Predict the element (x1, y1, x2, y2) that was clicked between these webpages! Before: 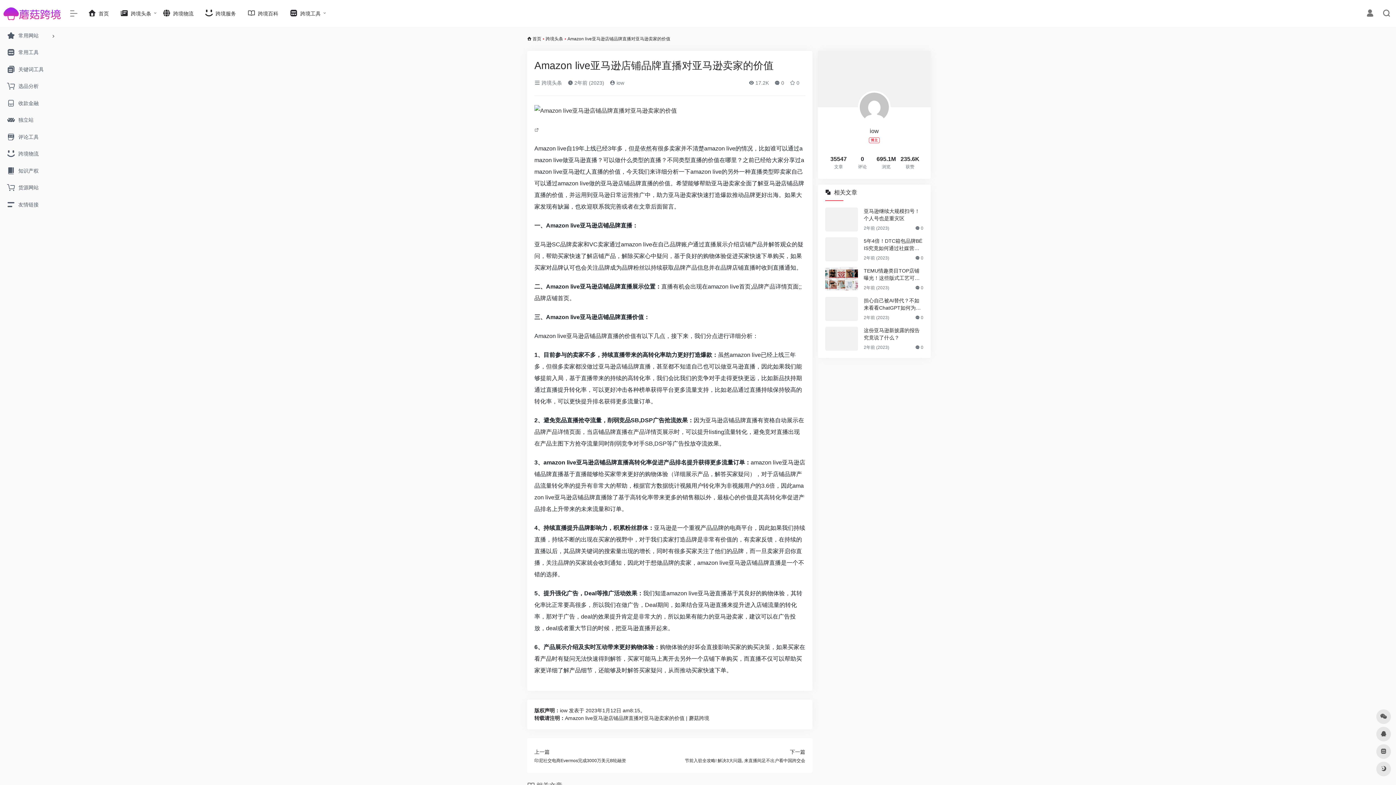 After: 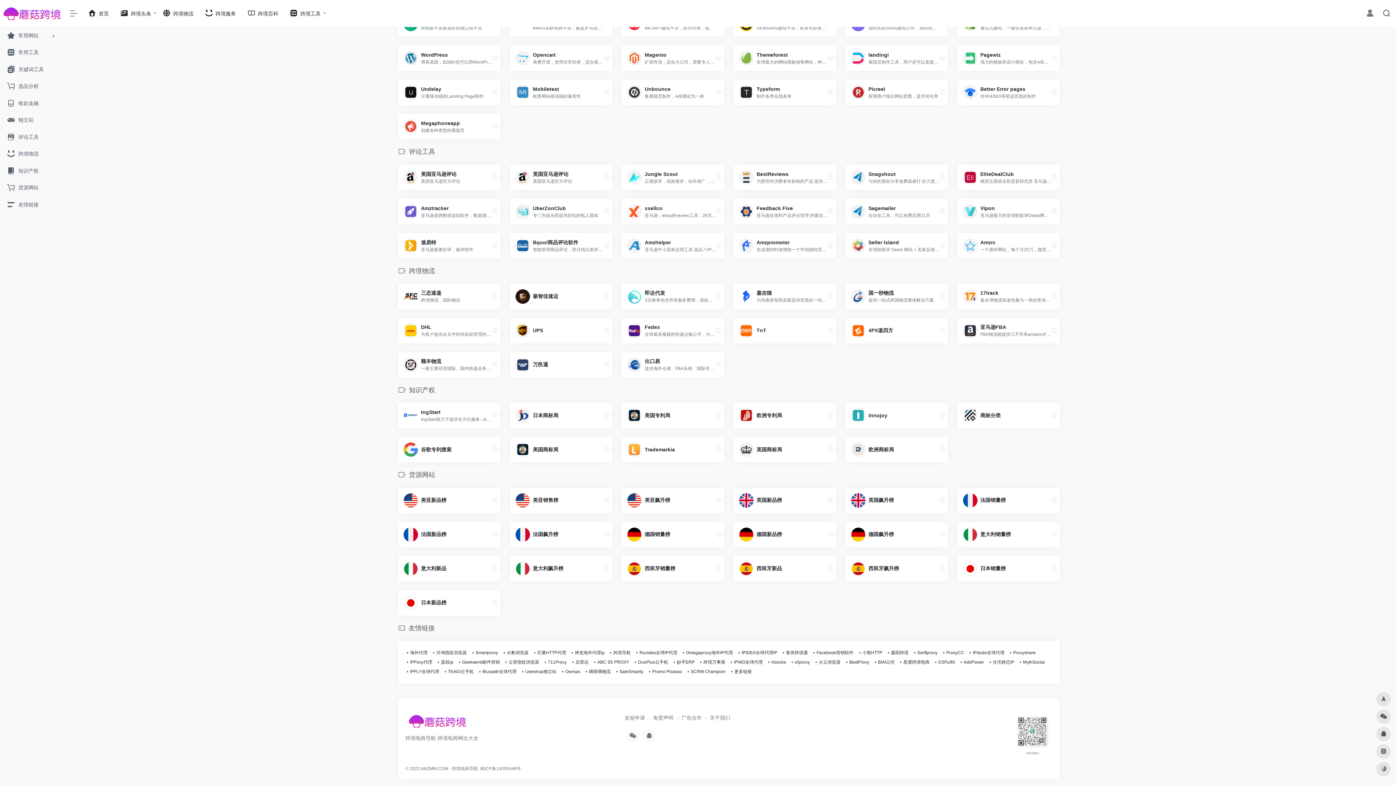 Action: label: 跨境物流 bbox: (2, 145, 58, 162)